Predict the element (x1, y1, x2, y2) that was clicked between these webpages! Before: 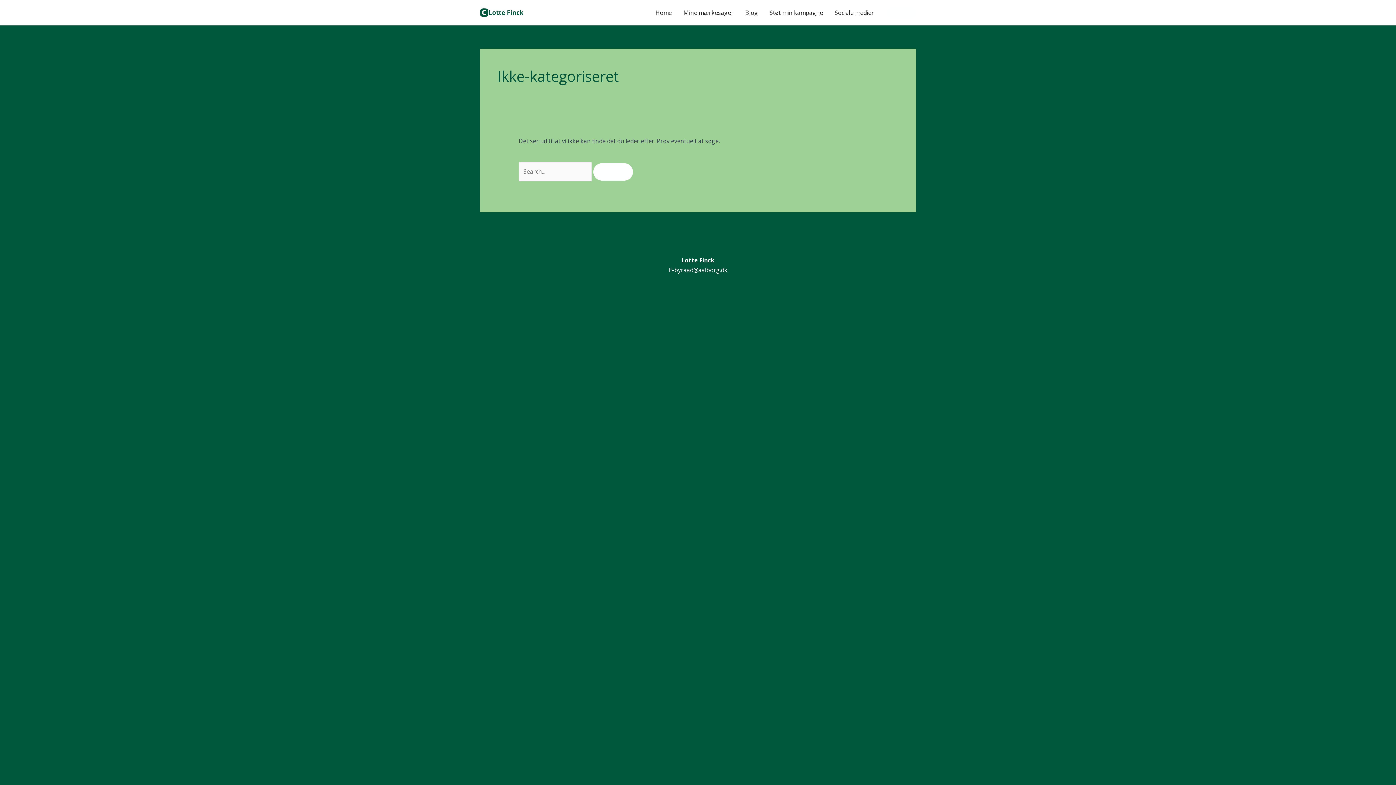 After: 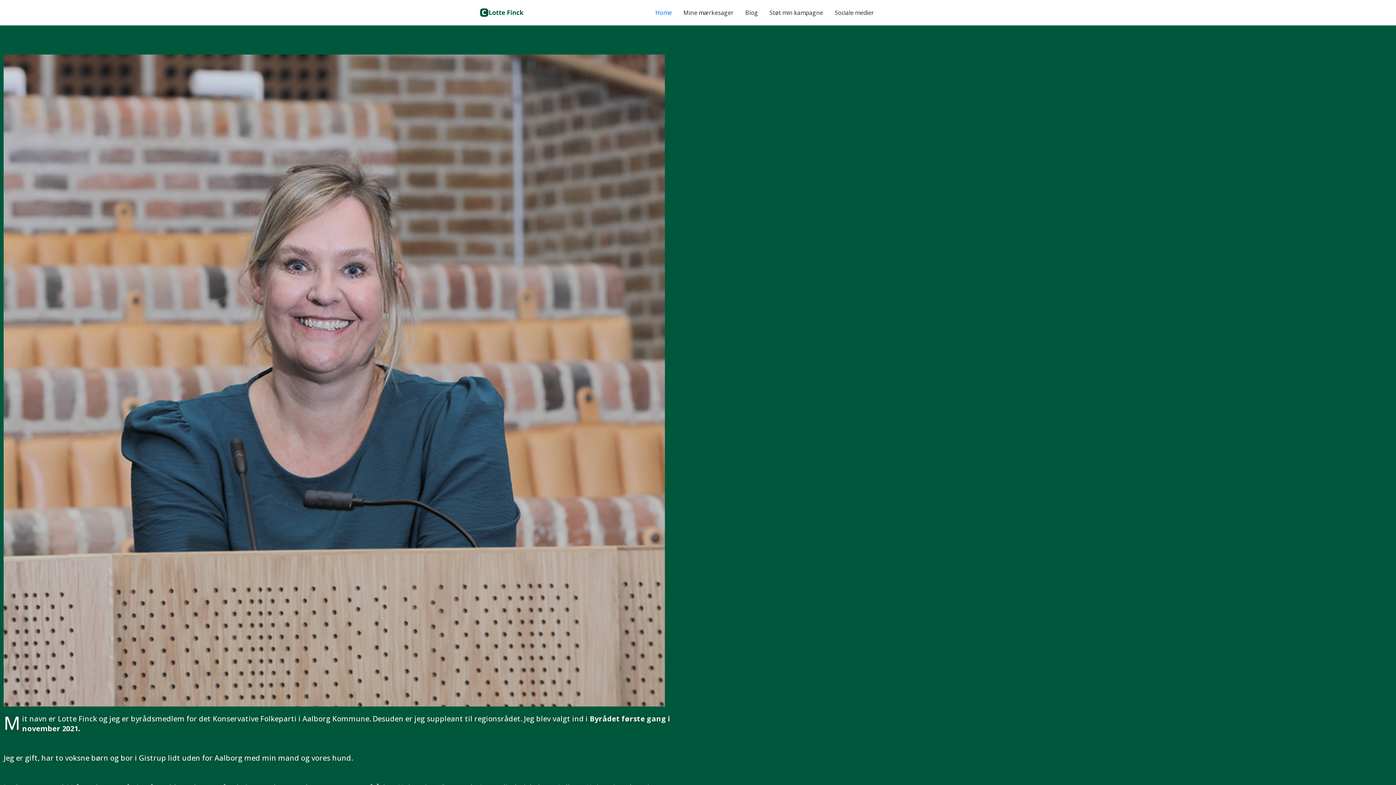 Action: bbox: (480, 8, 523, 16)